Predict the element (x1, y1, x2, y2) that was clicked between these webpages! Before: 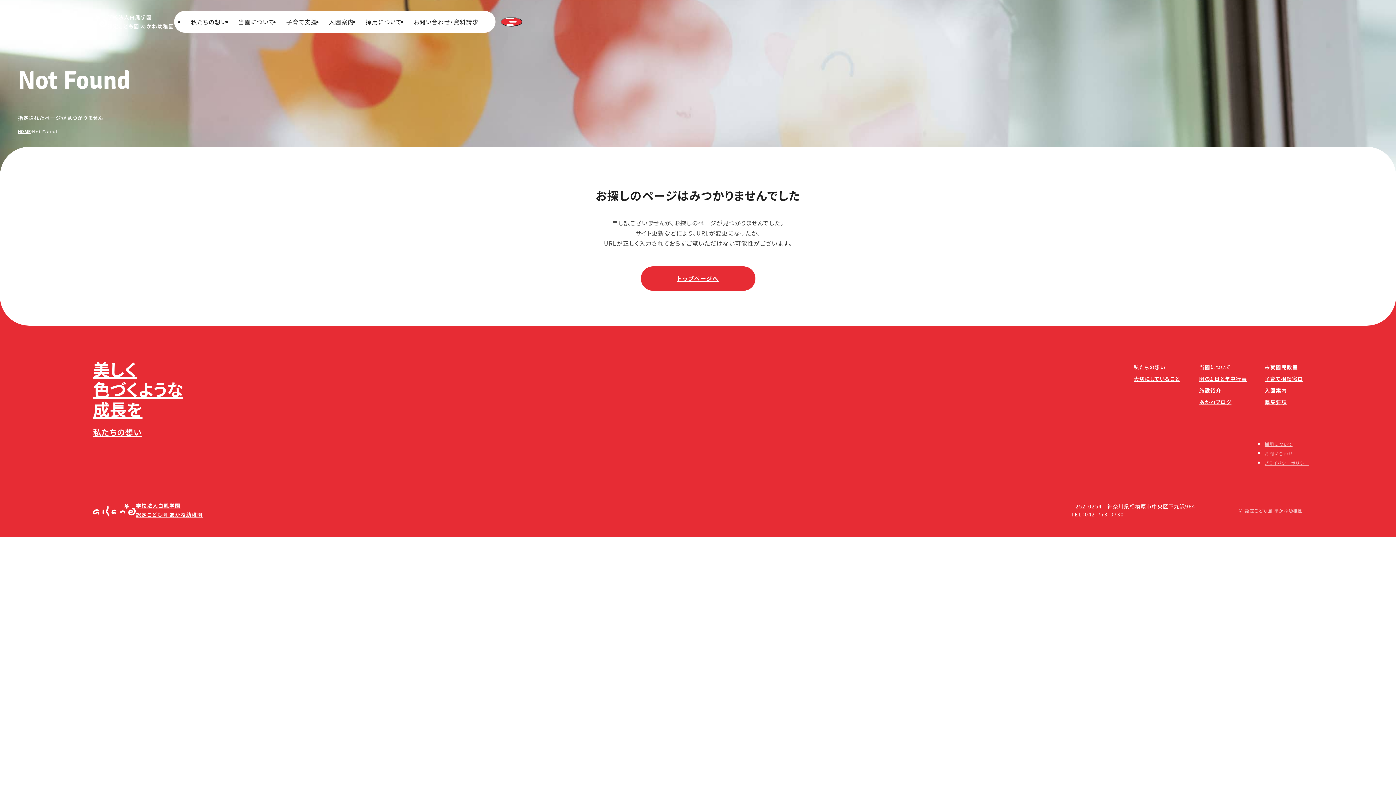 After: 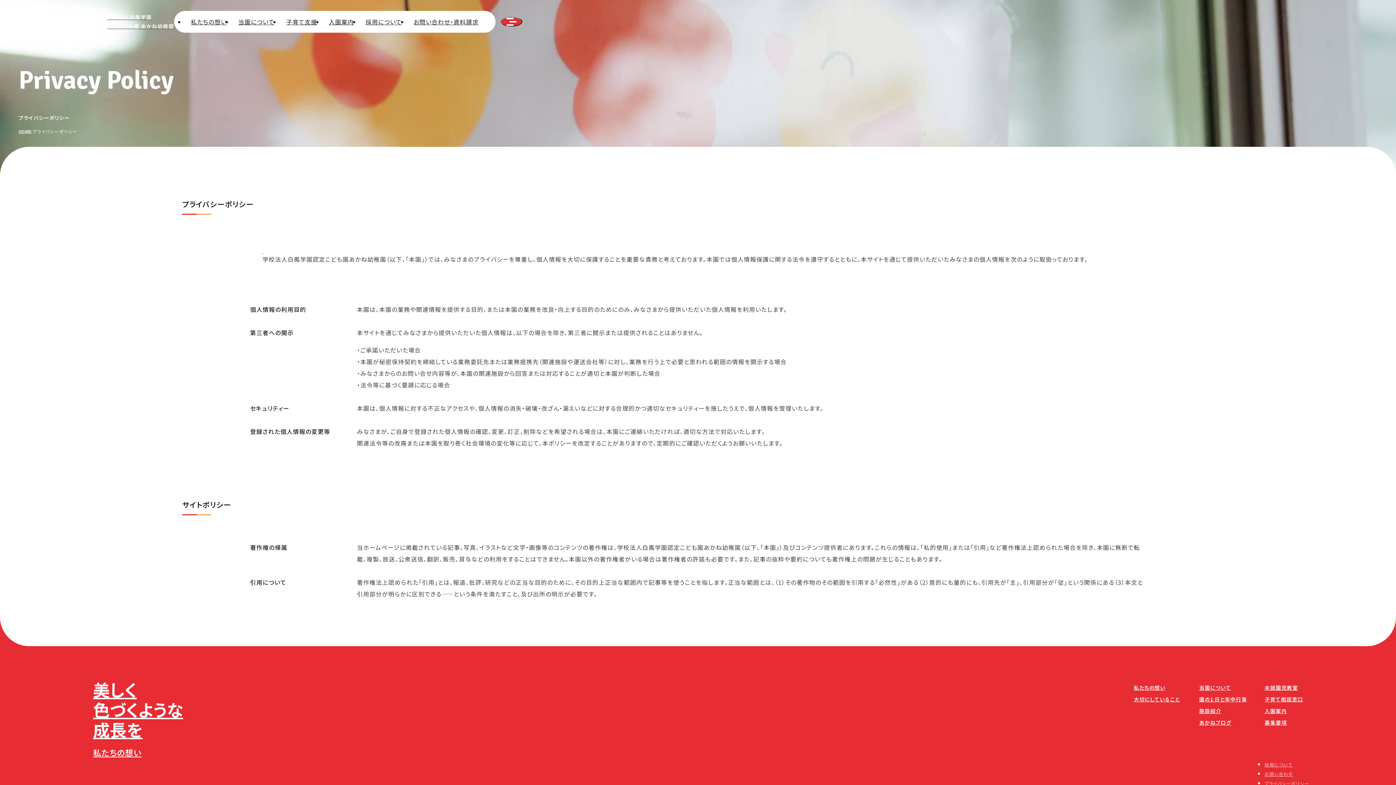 Action: bbox: (1264, 460, 1309, 466) label: プライバシーポリシー